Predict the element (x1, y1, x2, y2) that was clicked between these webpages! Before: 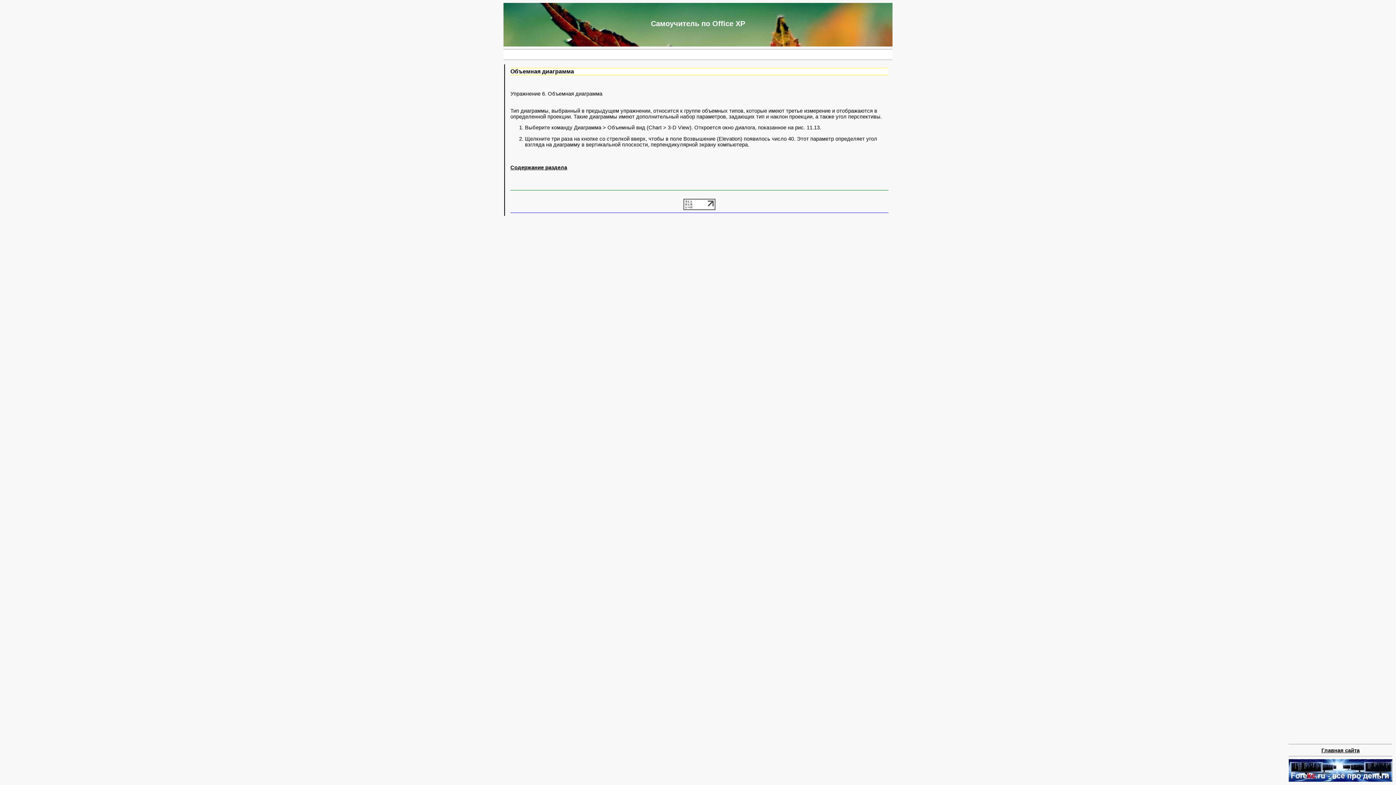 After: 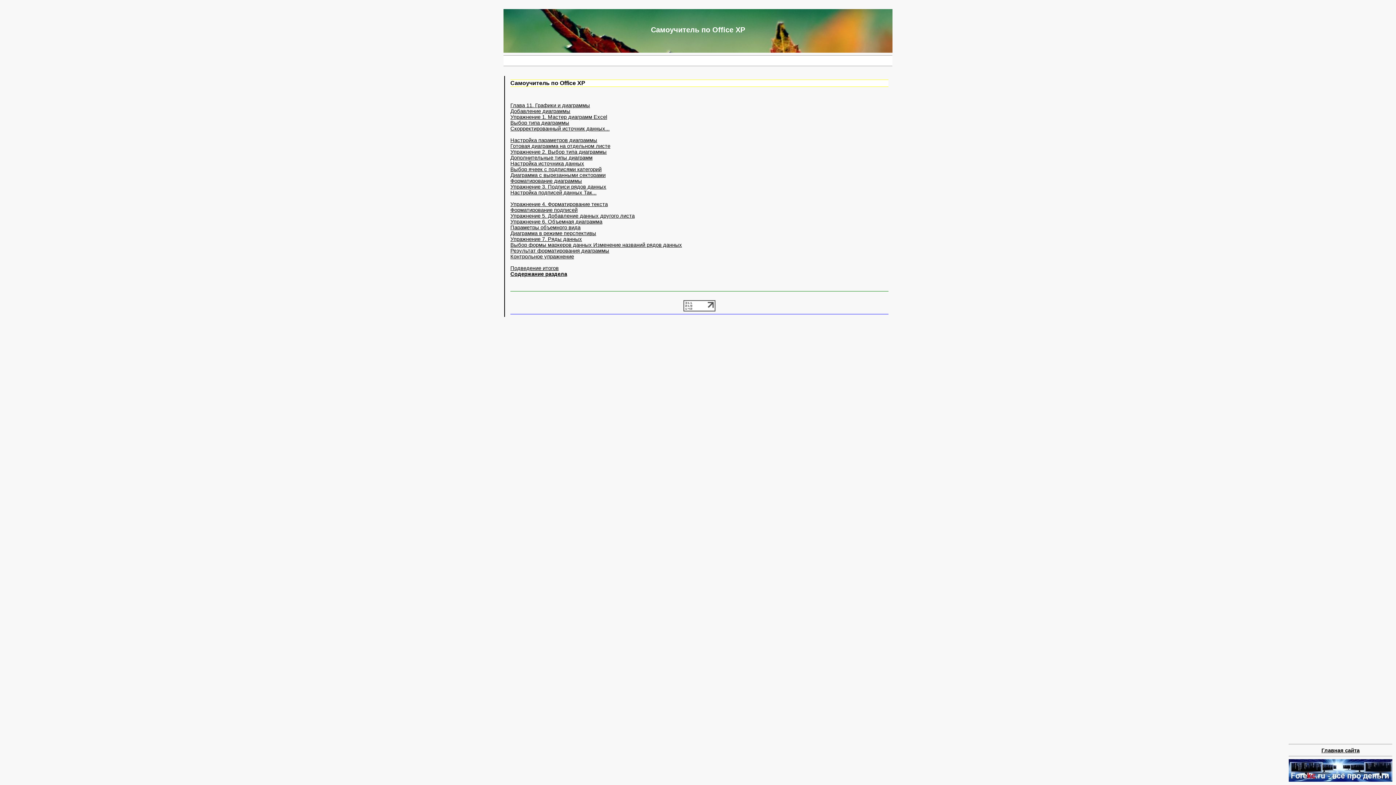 Action: bbox: (510, 164, 567, 170) label: Содержание раздела